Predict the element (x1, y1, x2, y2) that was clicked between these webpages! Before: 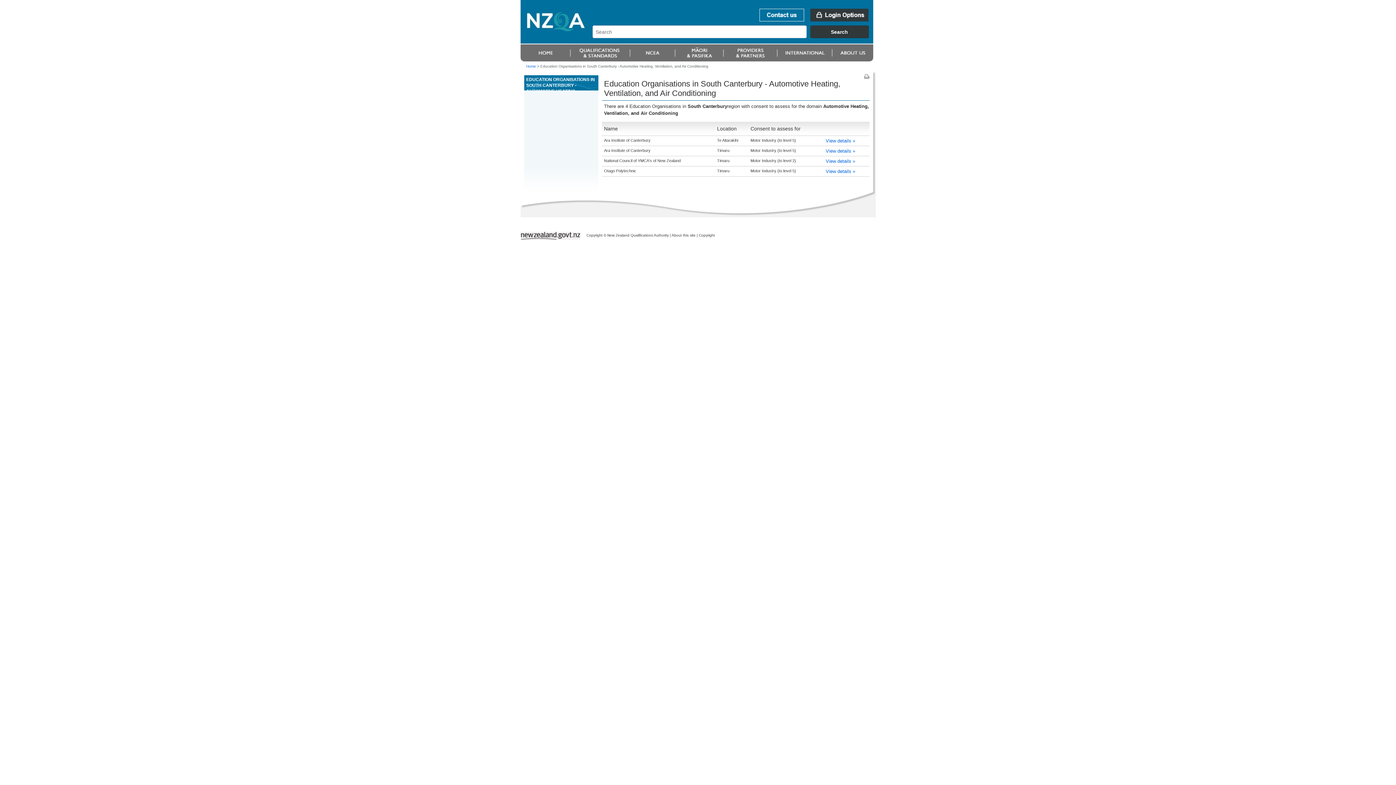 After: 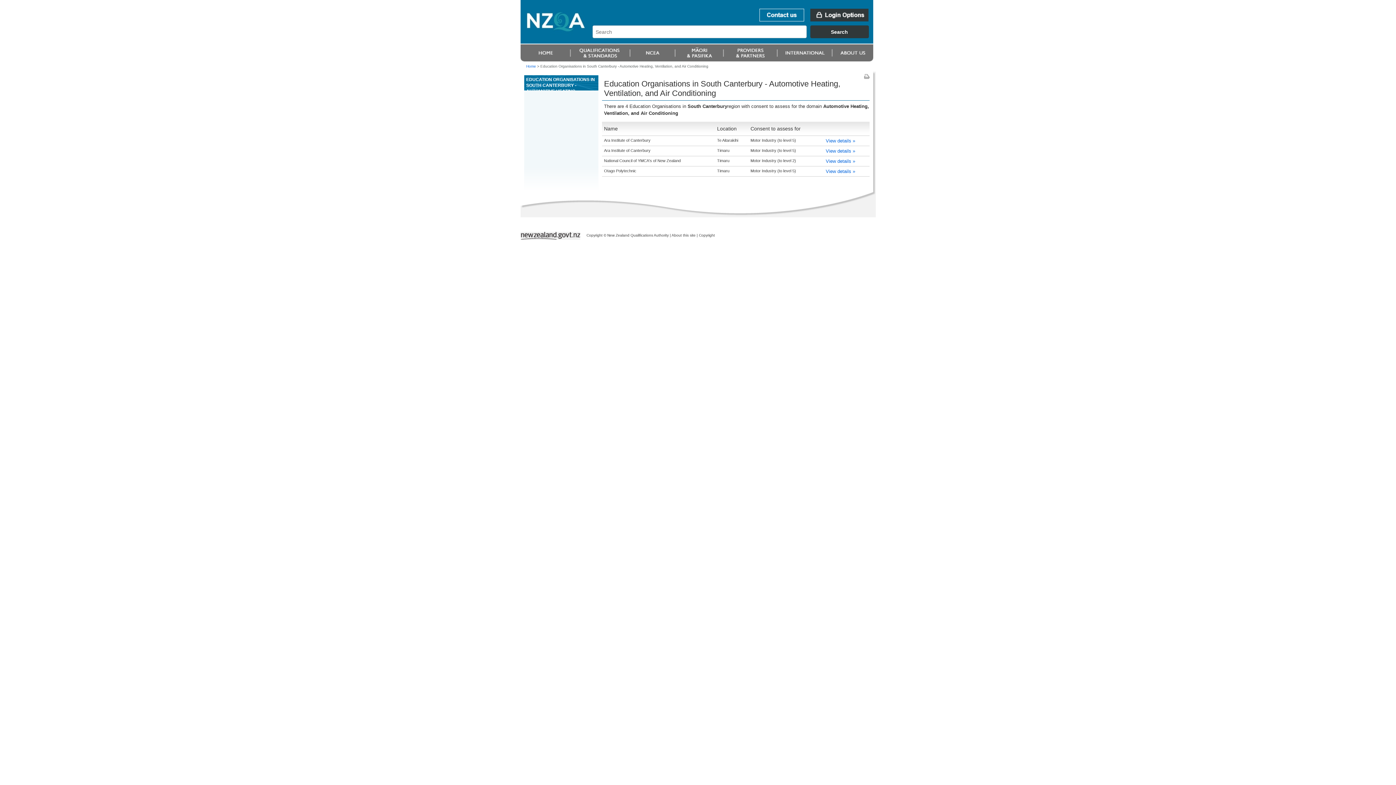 Action: bbox: (520, 232, 580, 240)